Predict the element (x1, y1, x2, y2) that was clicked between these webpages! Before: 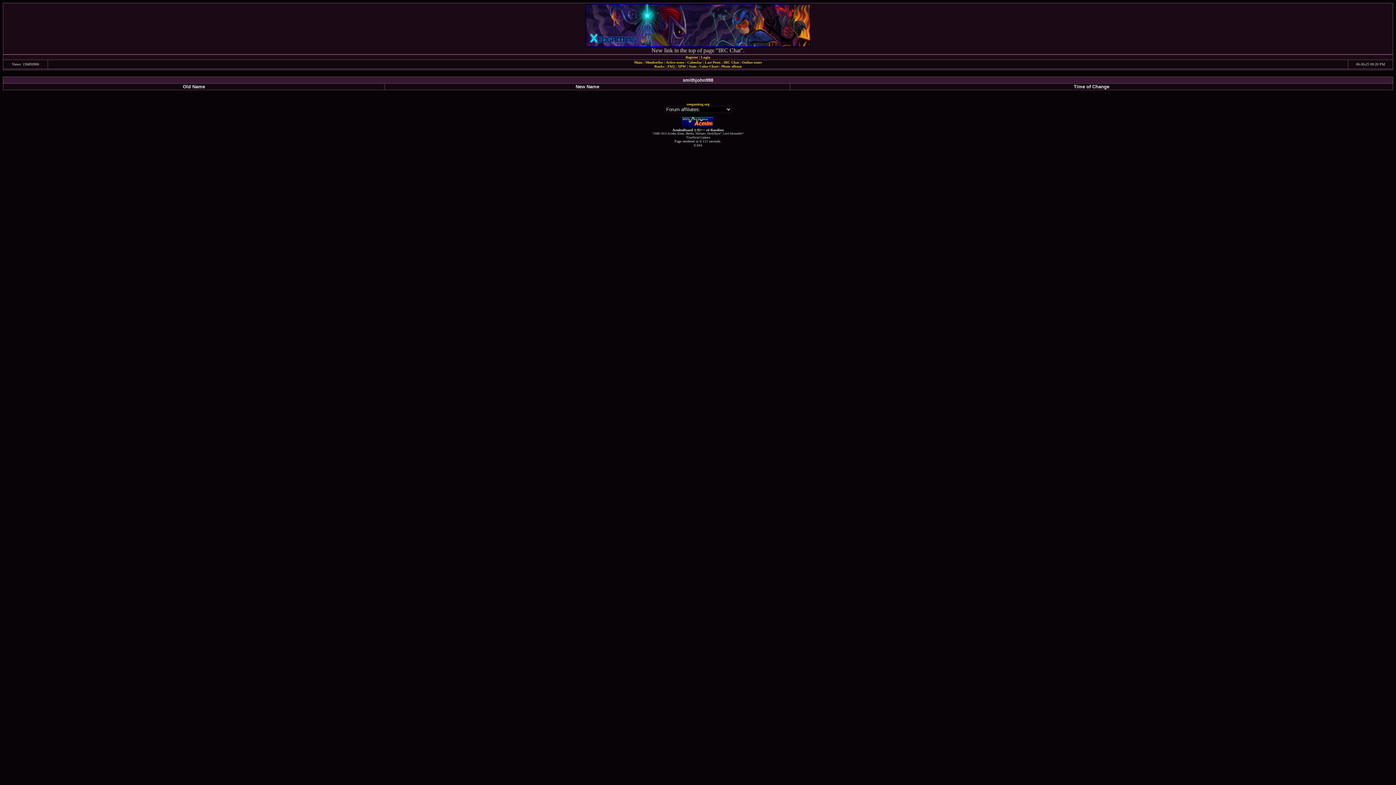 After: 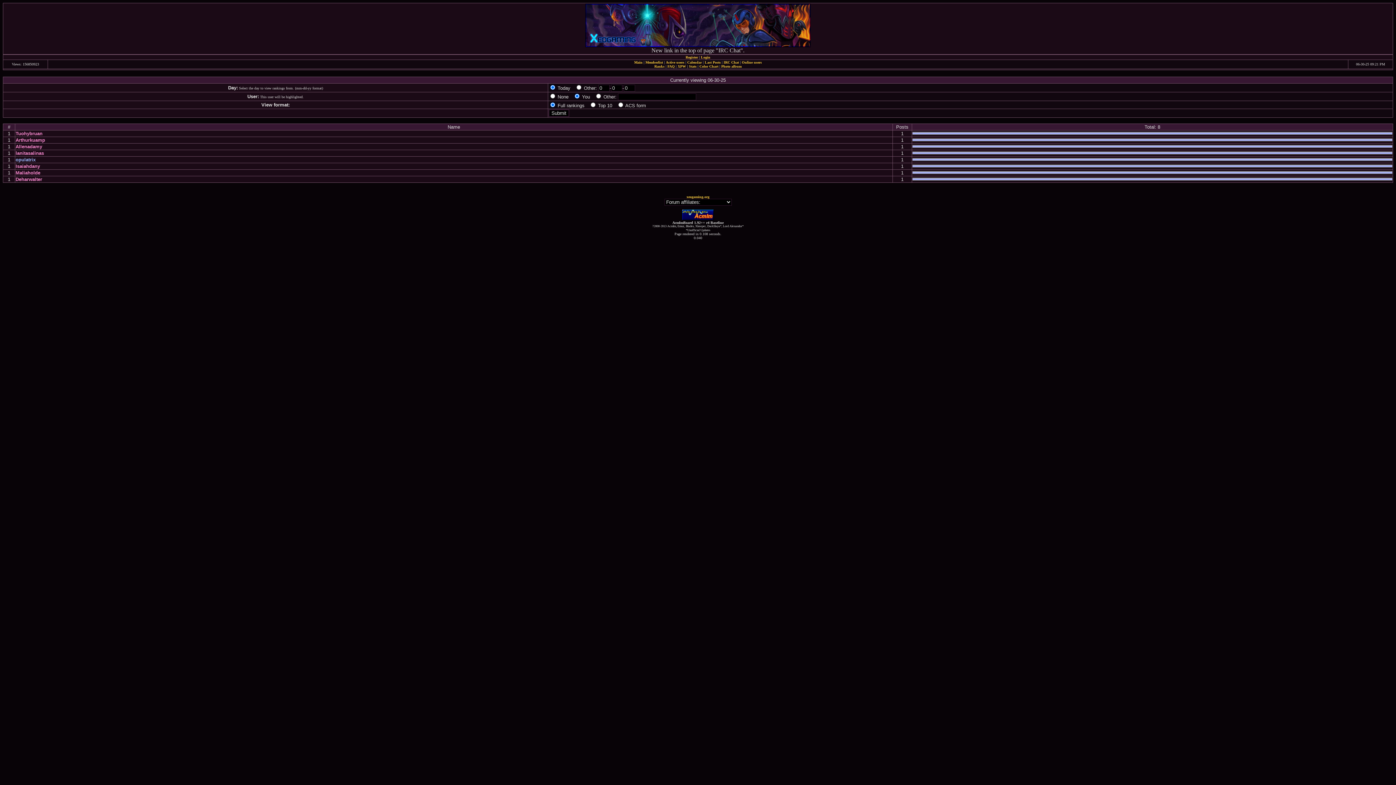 Action: label: XPW bbox: (677, 64, 686, 68)